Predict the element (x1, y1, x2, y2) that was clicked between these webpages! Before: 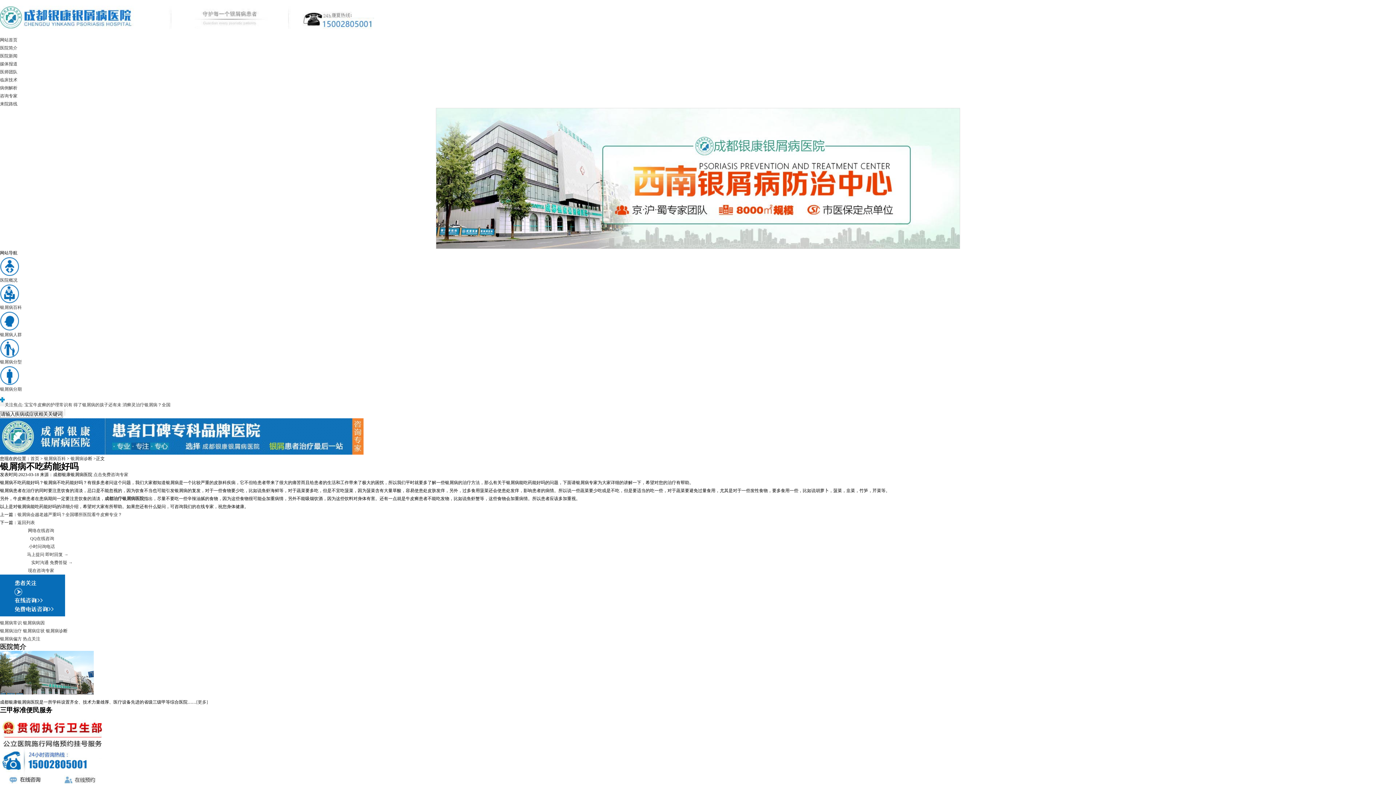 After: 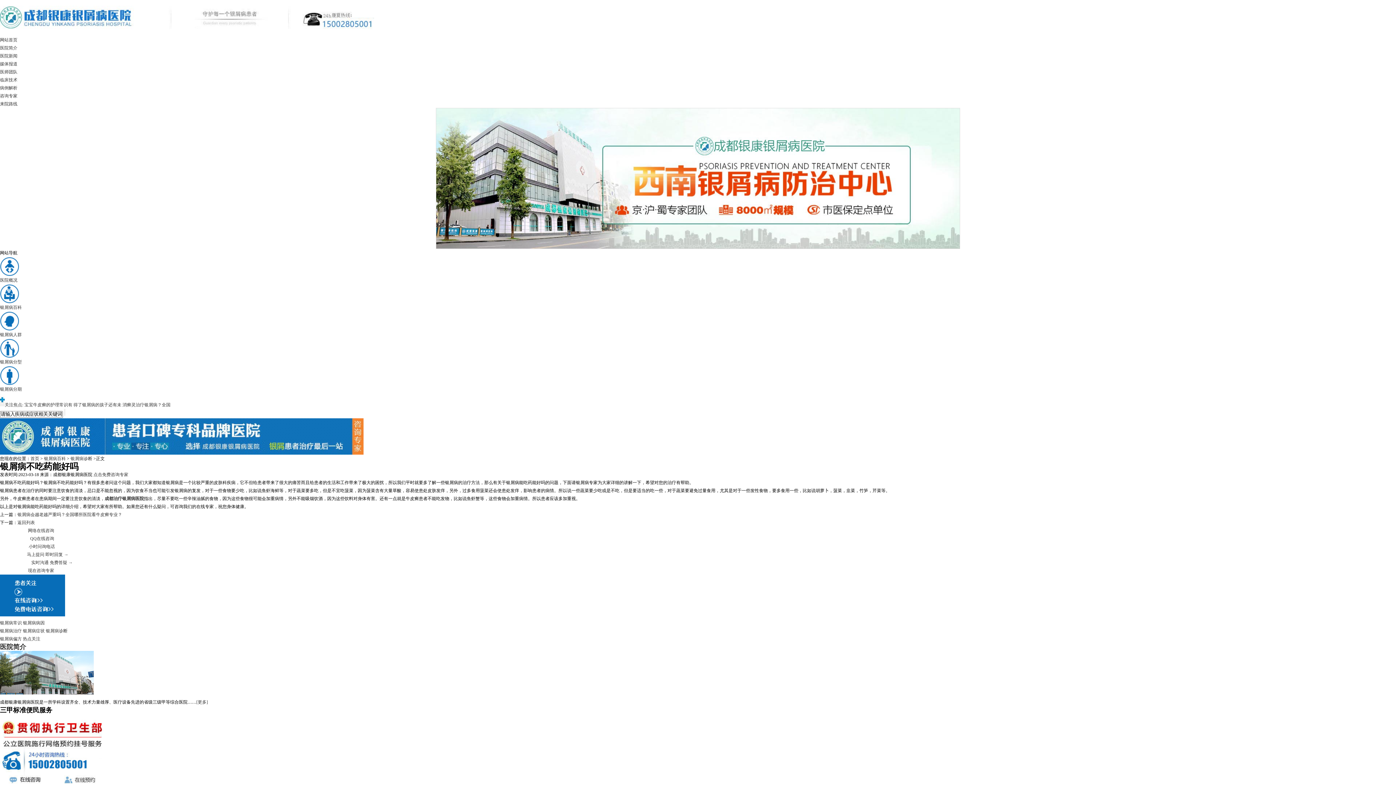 Action: label: 点击免费咨询专家 bbox: (93, 472, 128, 477)